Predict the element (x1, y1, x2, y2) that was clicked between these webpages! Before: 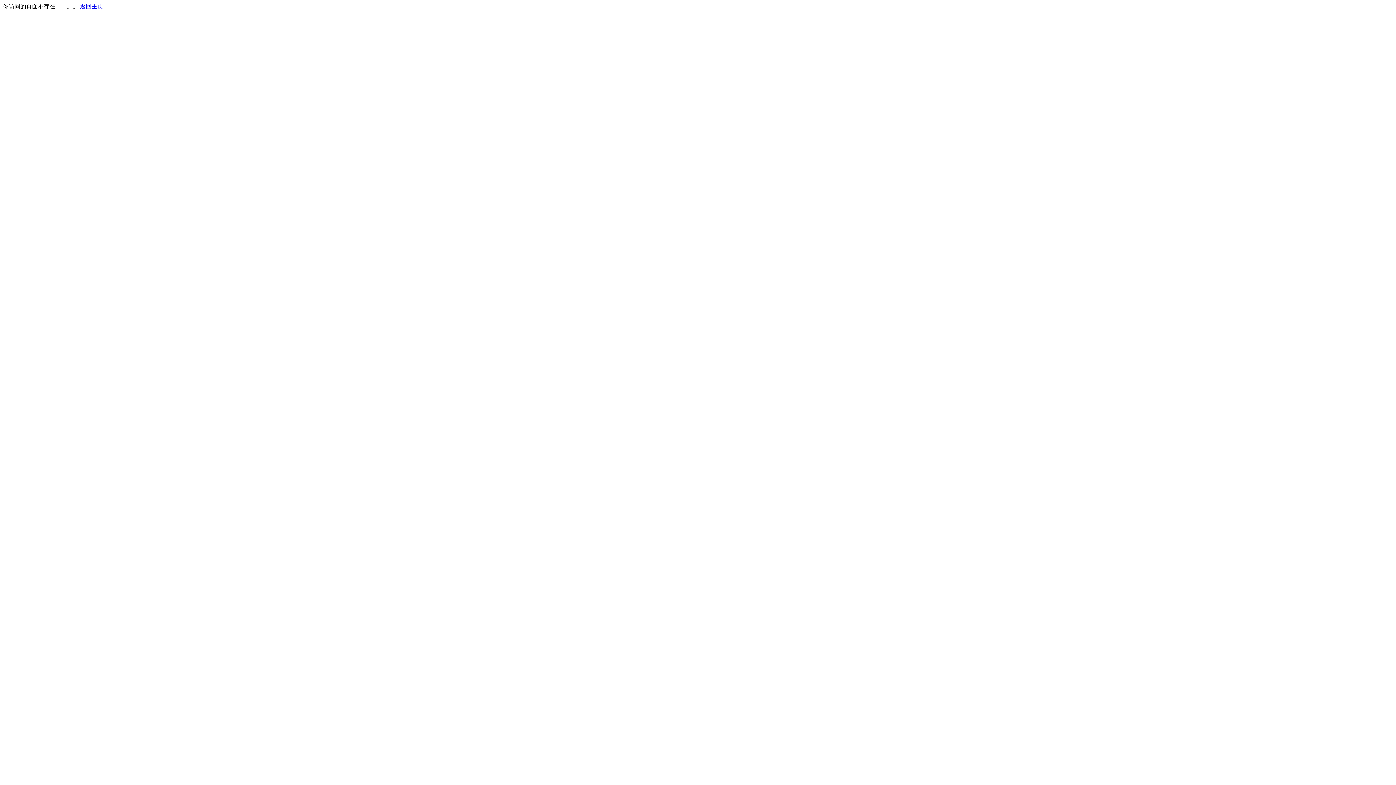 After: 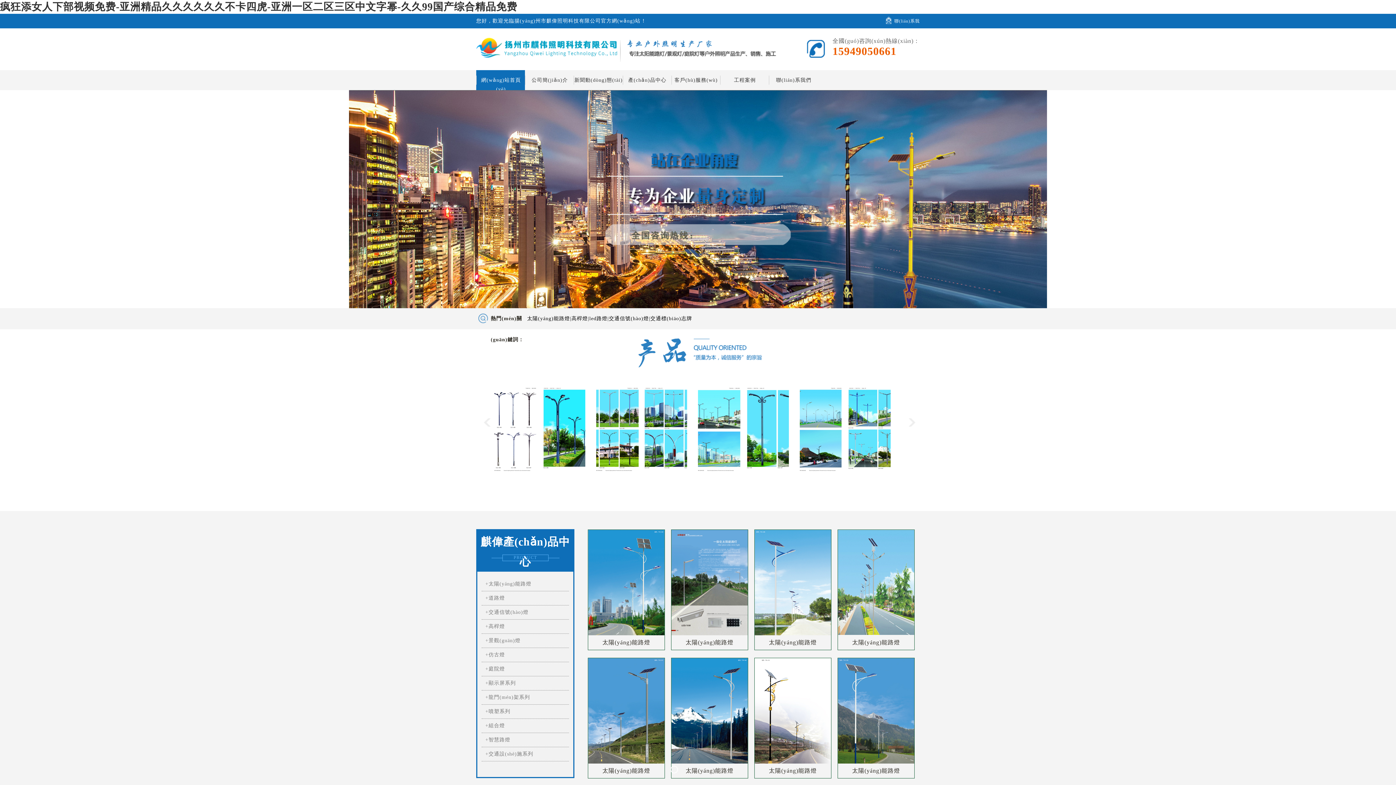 Action: label: 返回主页 bbox: (80, 3, 103, 9)